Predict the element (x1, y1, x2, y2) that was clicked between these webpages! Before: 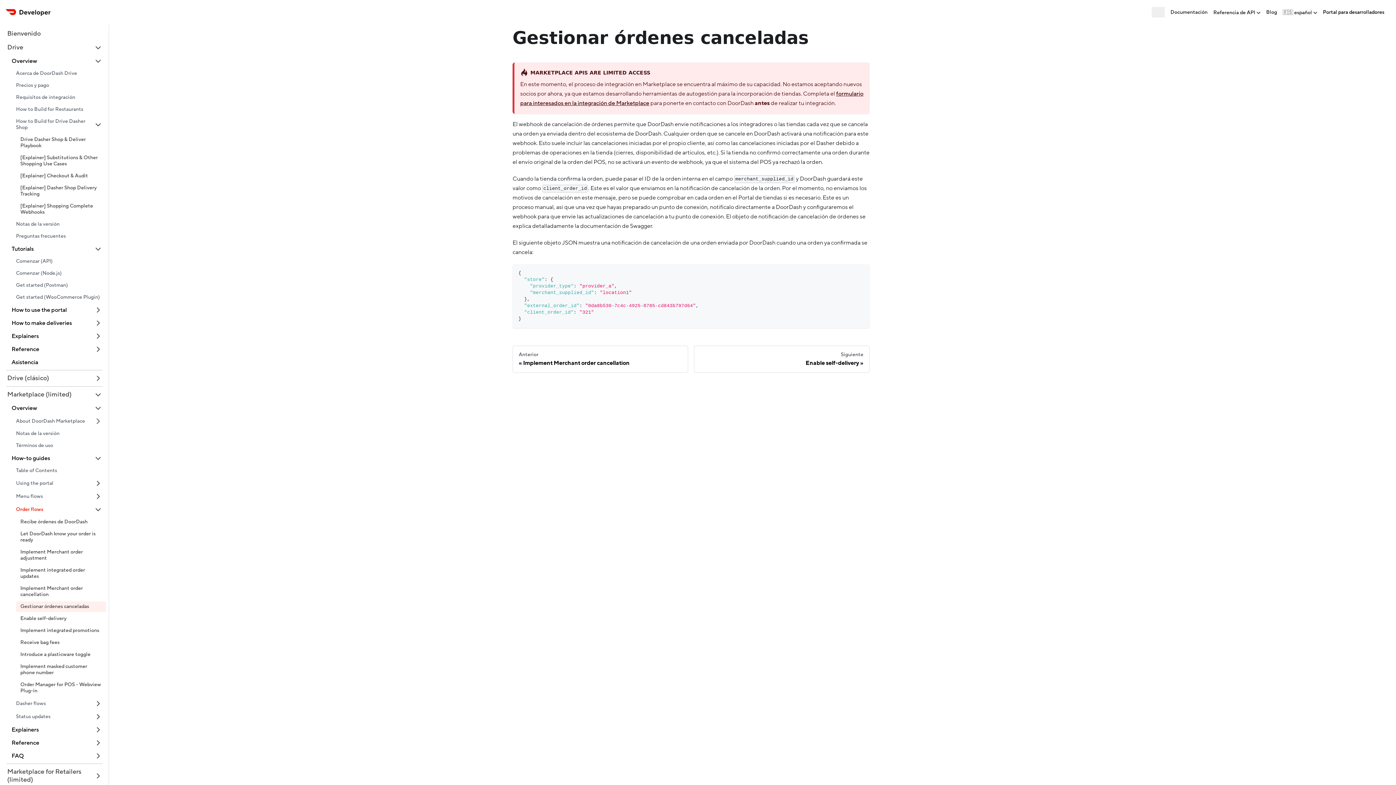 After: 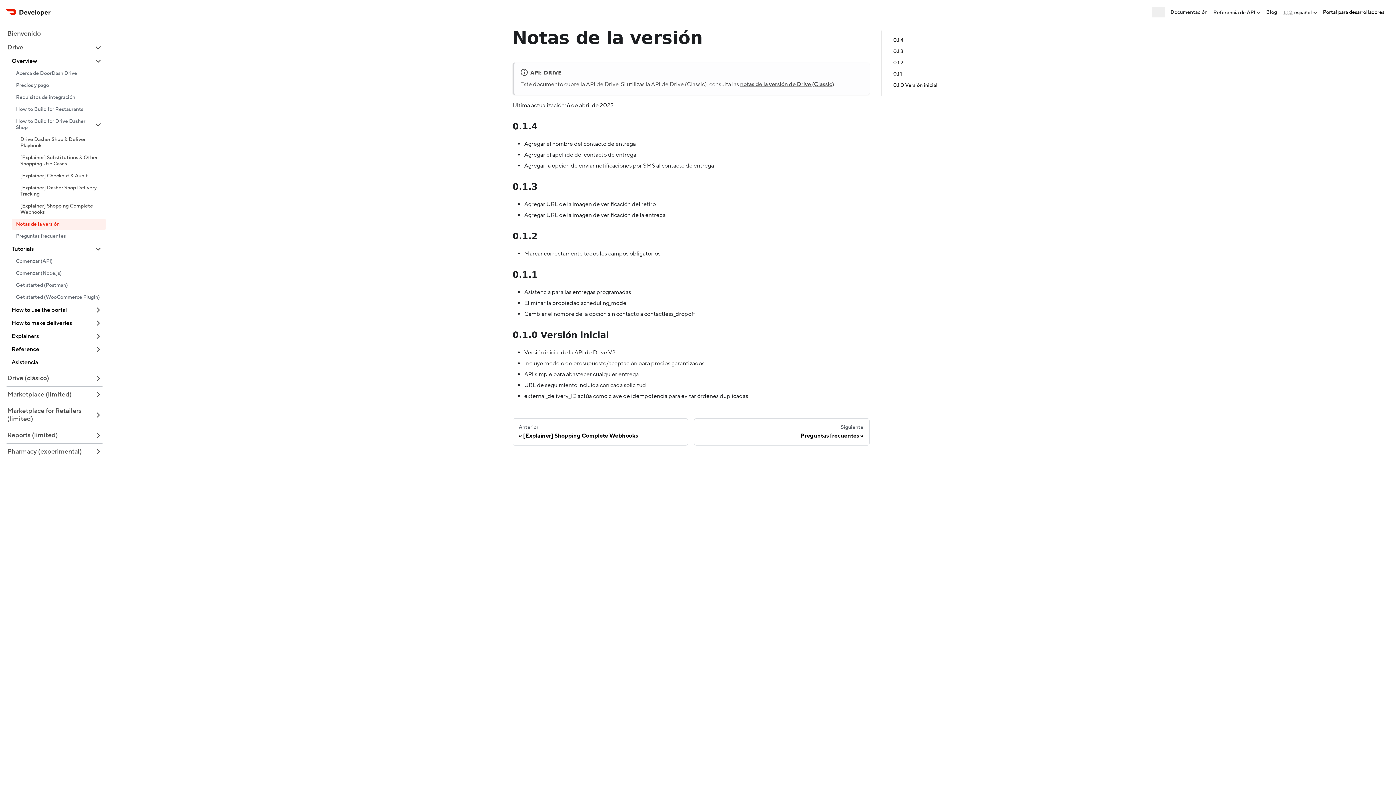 Action: bbox: (11, 219, 106, 229) label: Notas de la versión